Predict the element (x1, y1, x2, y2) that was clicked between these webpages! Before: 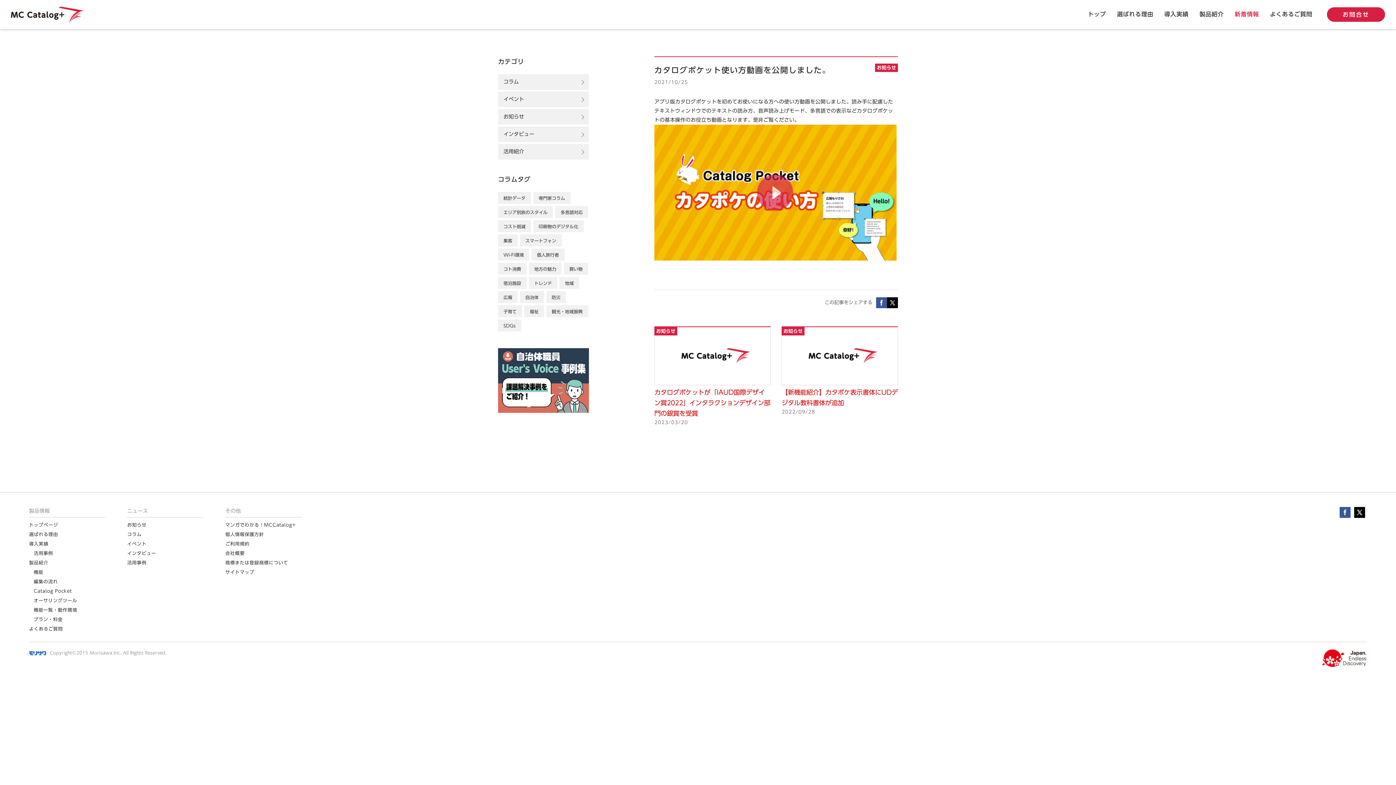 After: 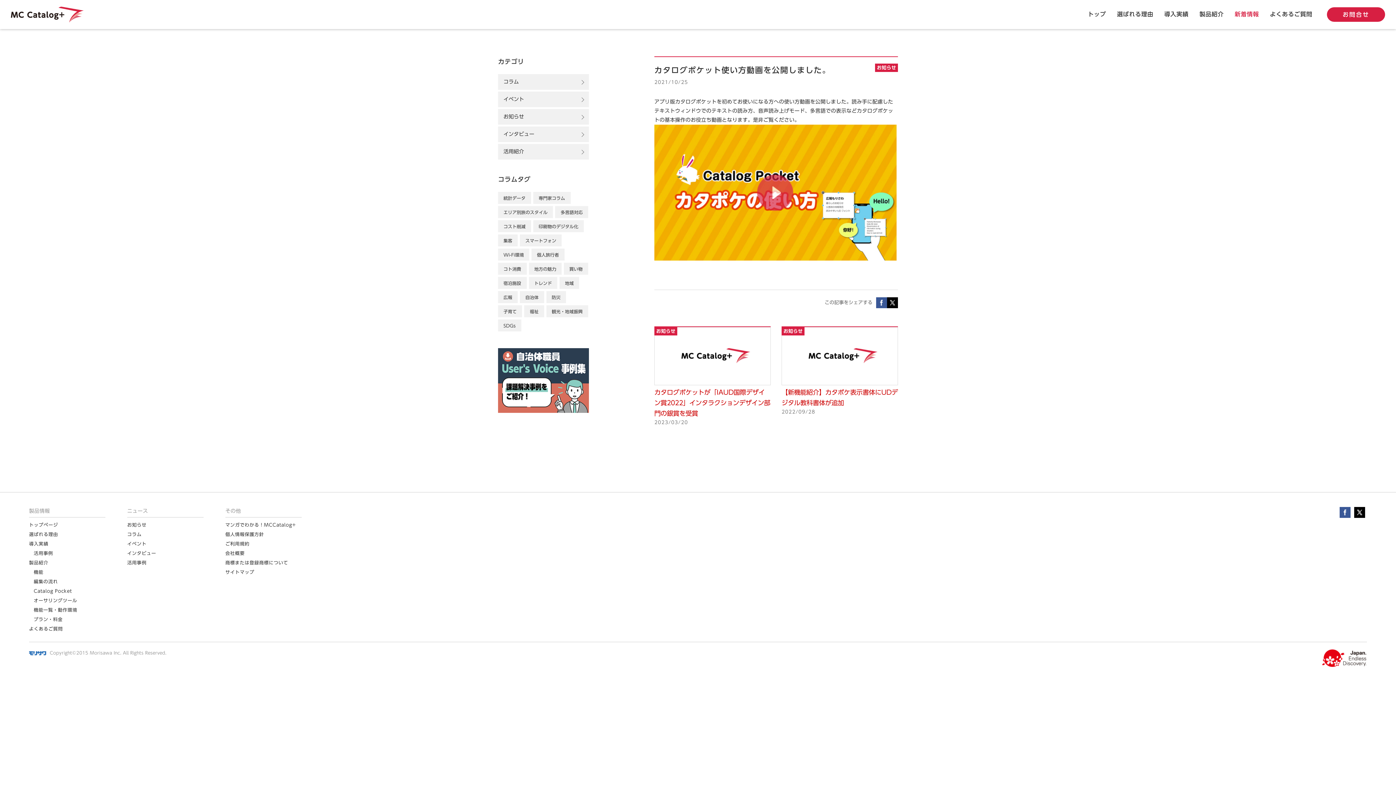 Action: bbox: (1352, 512, 1367, 516)